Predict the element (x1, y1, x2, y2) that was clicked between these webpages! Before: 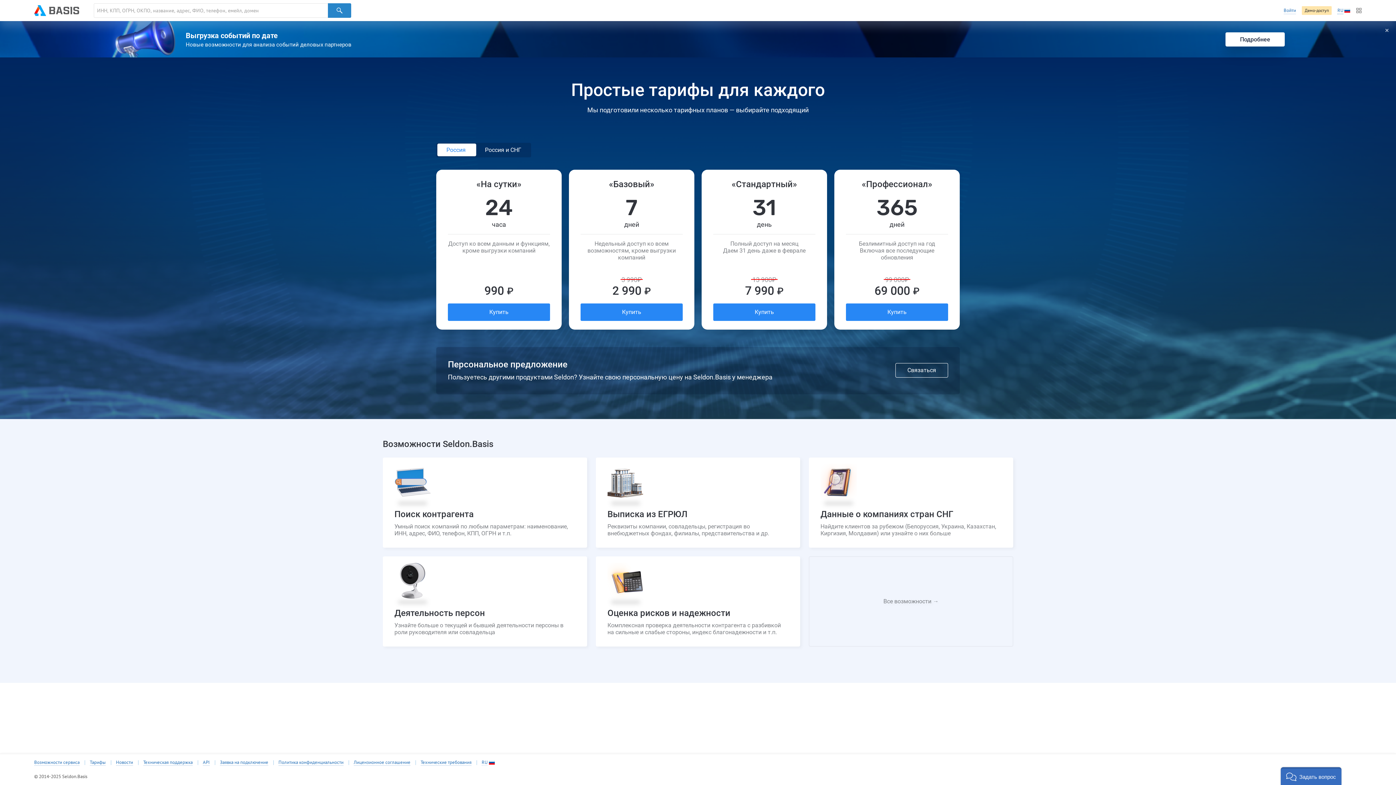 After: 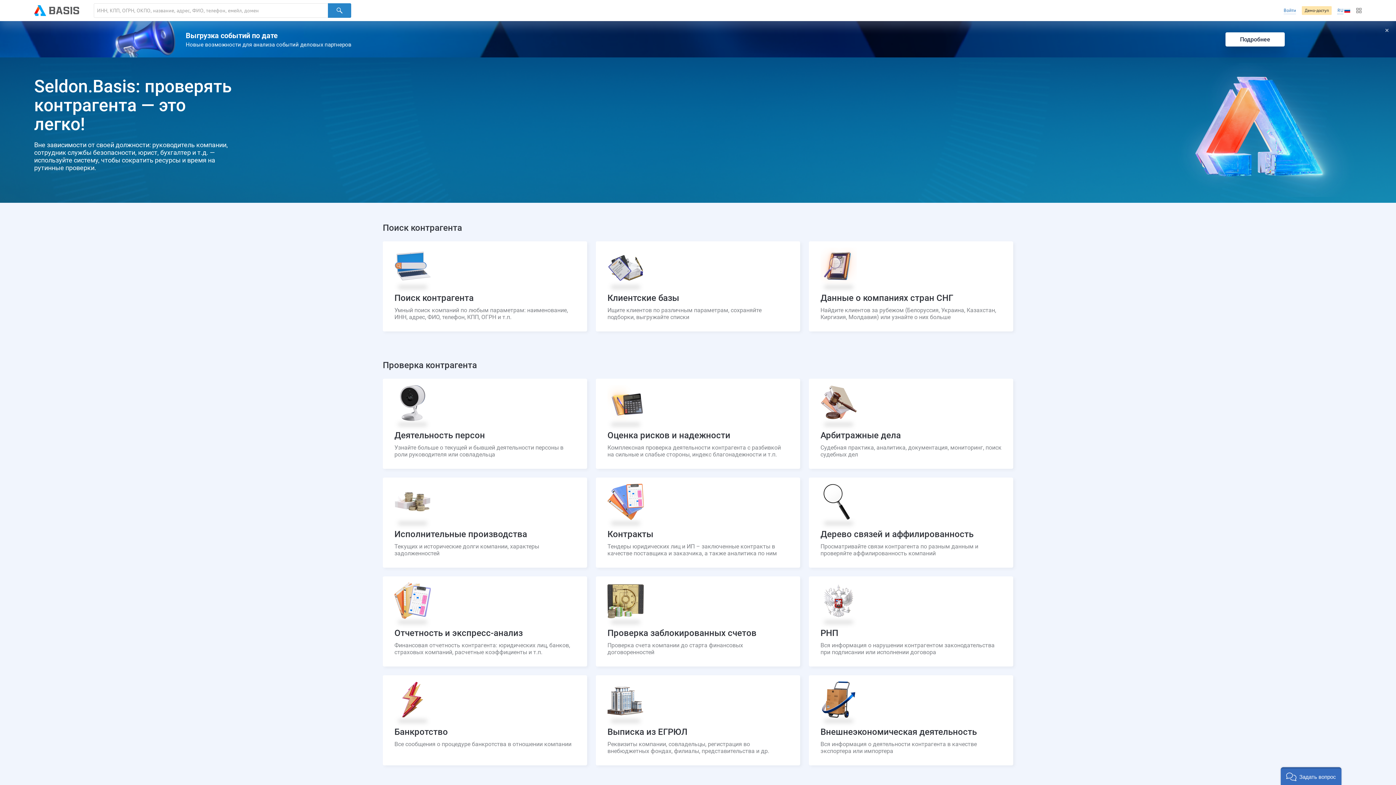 Action: label: Возможности сервиса bbox: (34, 760, 79, 766)